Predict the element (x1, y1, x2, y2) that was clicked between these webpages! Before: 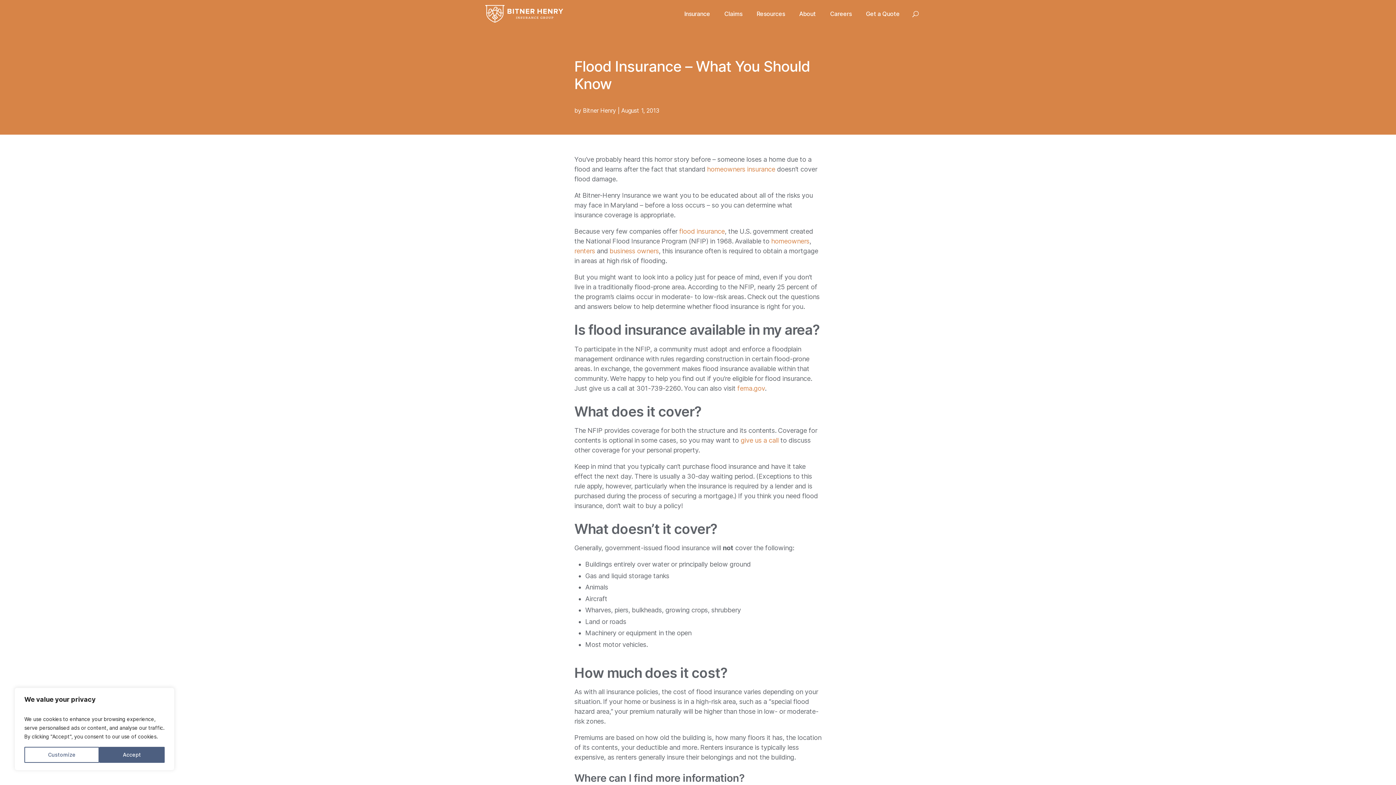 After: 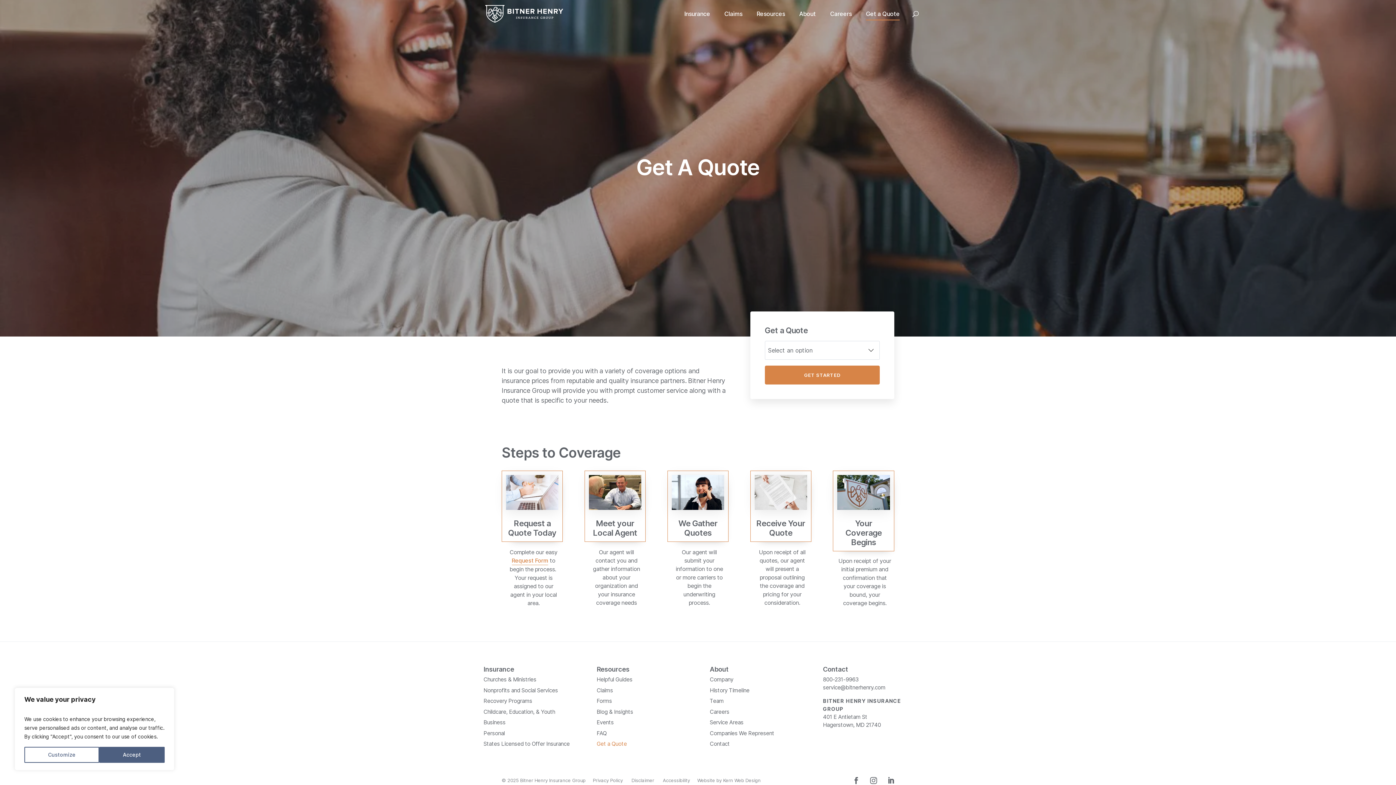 Action: label: Get a Quote bbox: (866, 10, 900, 27)